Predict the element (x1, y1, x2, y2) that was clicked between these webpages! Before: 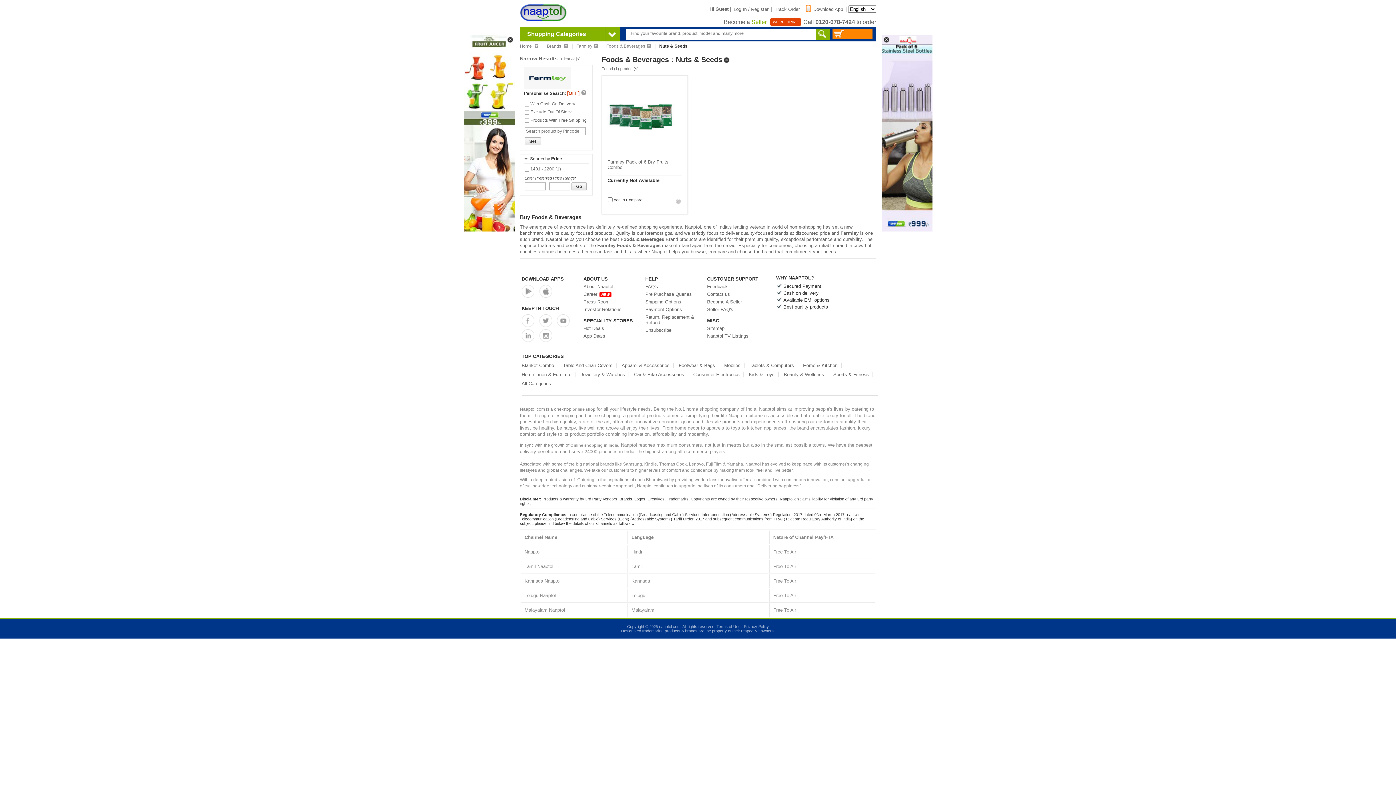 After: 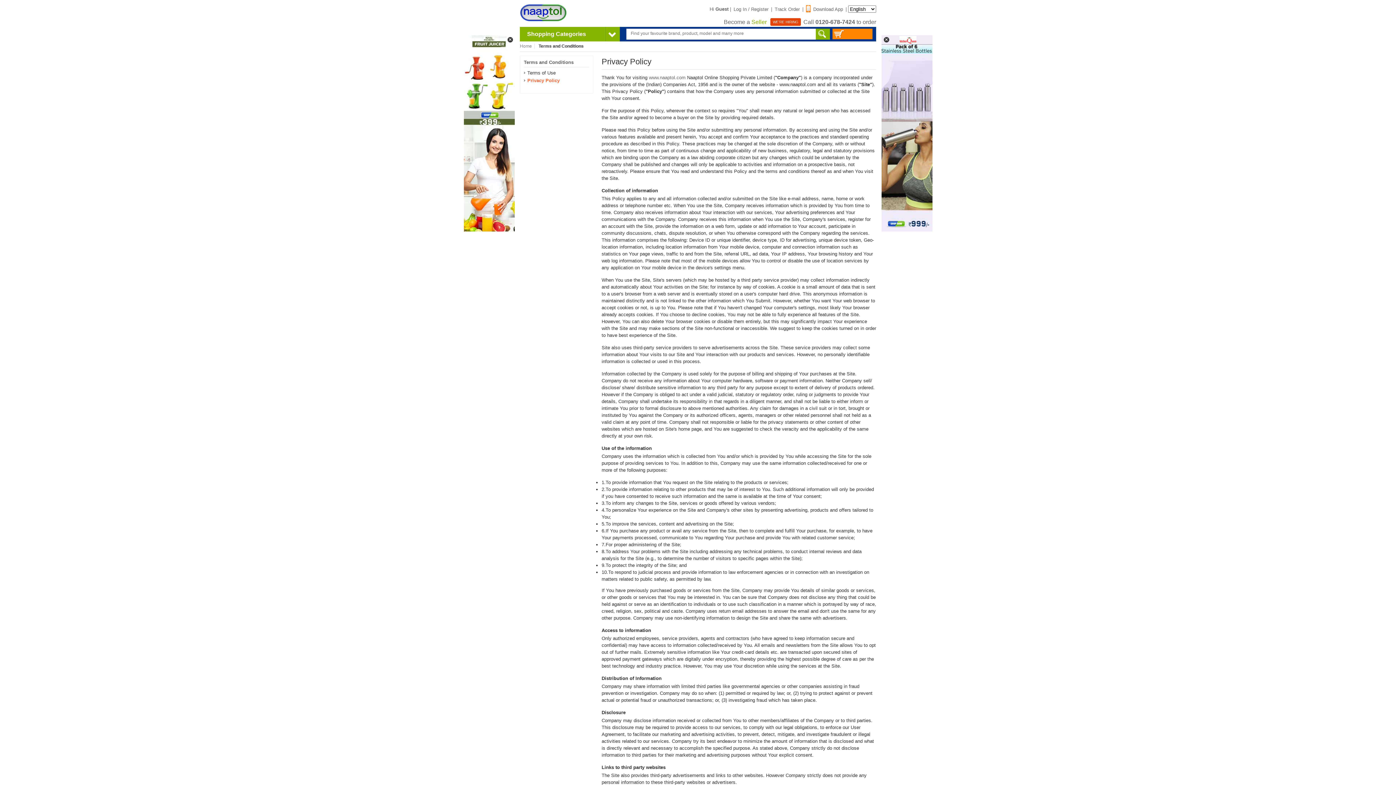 Action: bbox: (744, 624, 769, 629) label: Privacy Policy